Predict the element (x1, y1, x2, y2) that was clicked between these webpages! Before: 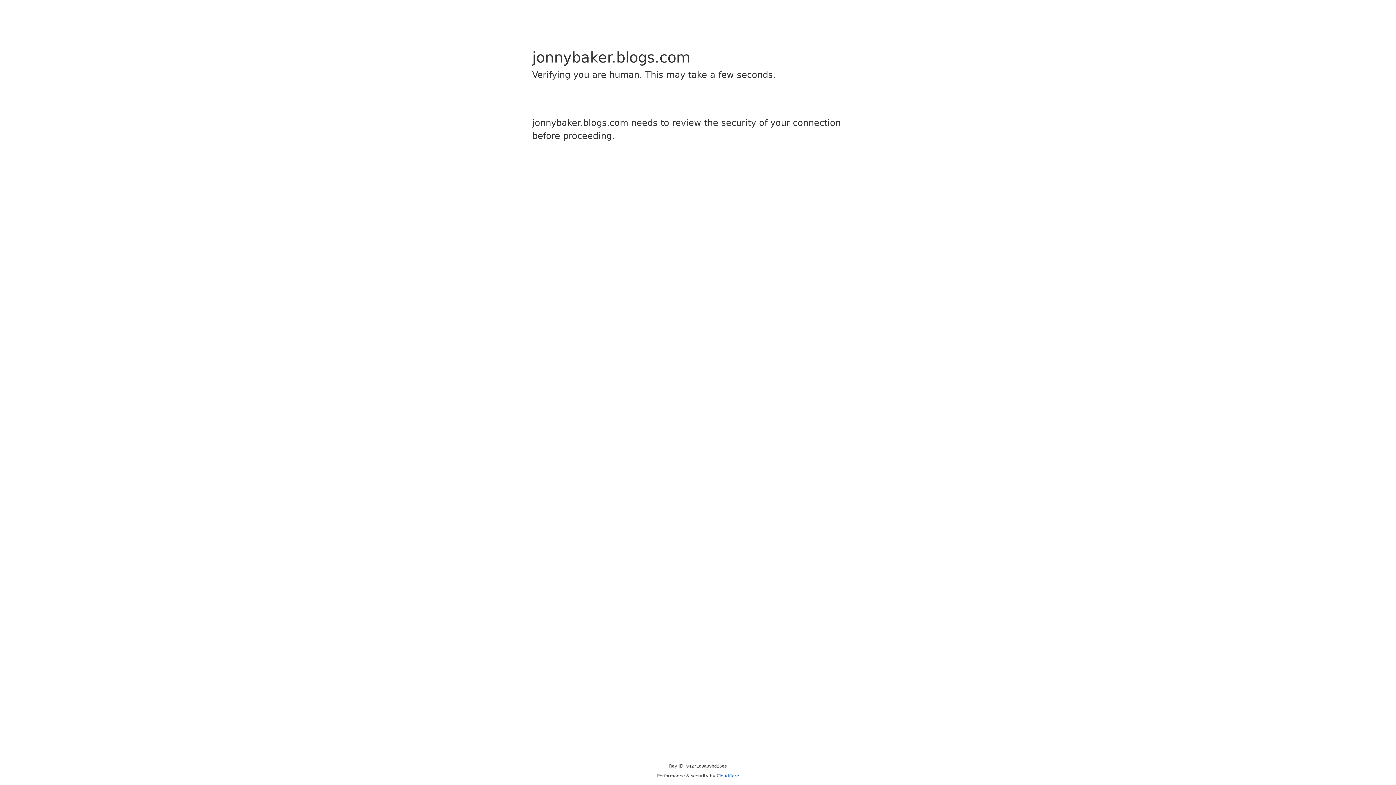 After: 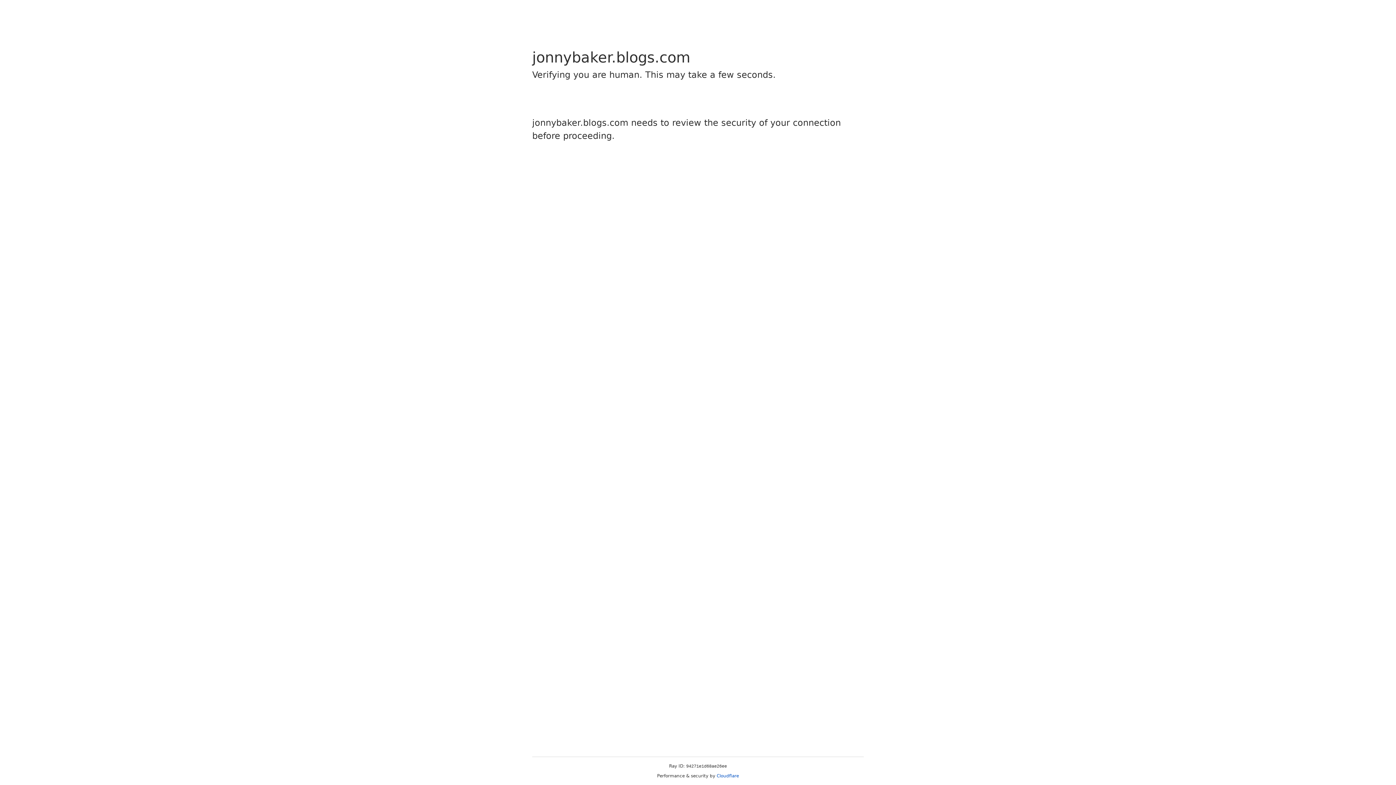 Action: bbox: (716, 773, 739, 778) label: Cloudflare